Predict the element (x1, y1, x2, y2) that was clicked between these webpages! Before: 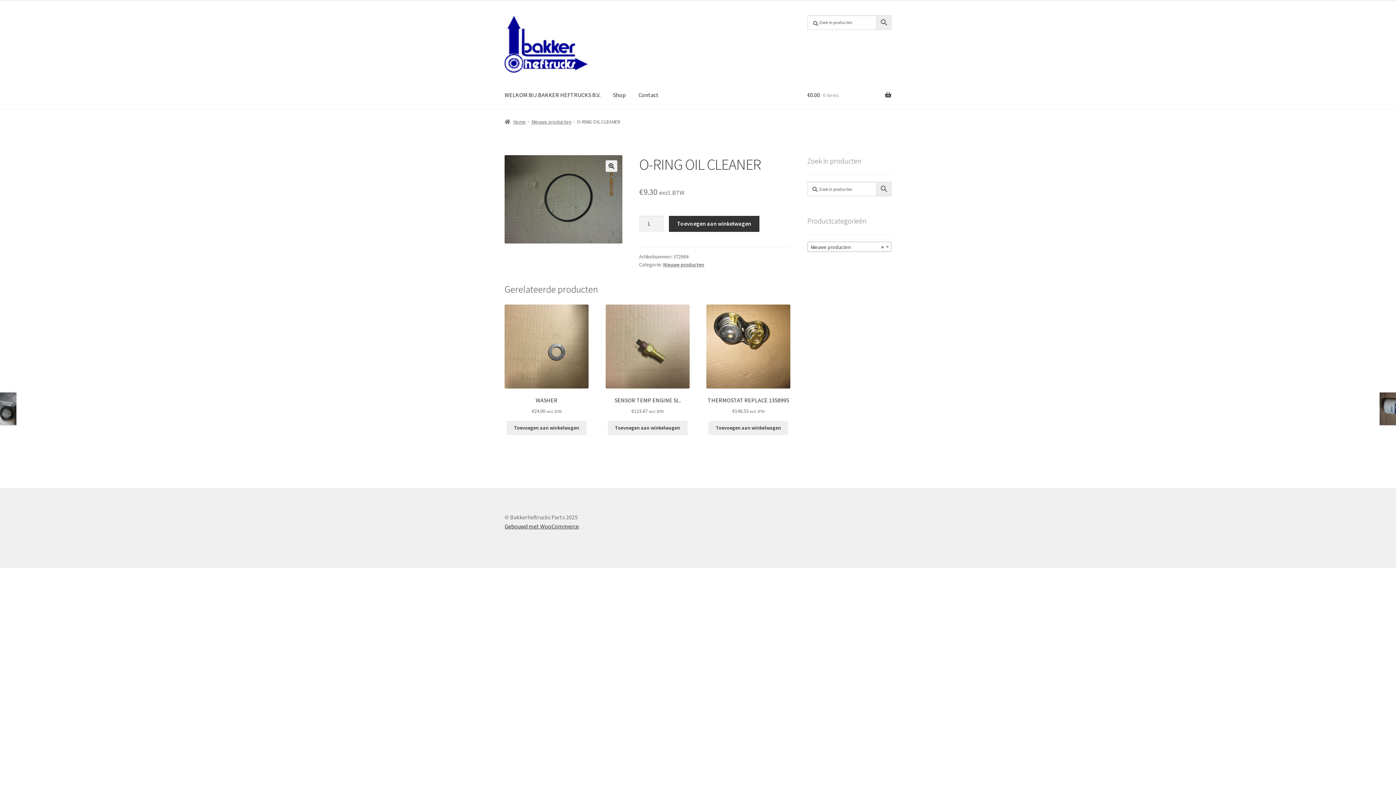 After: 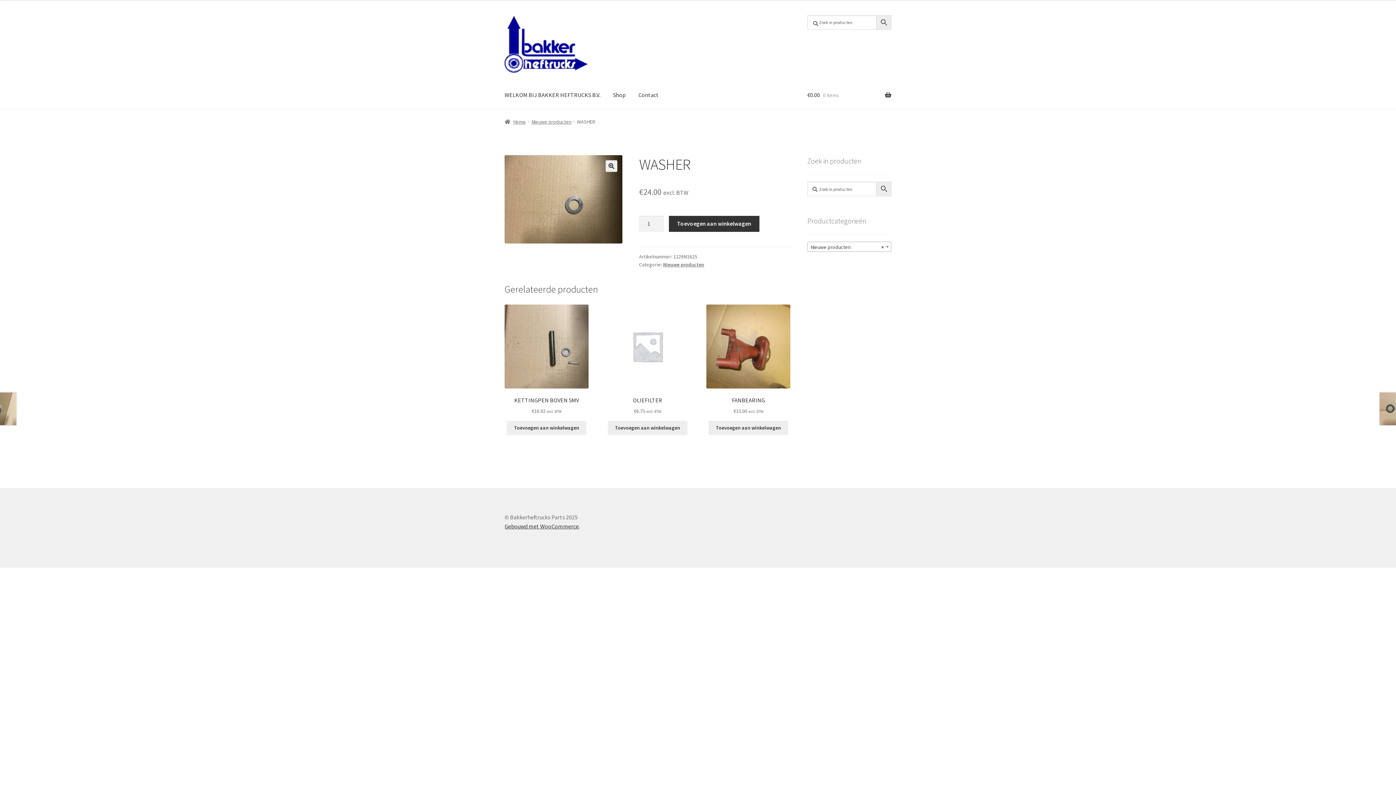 Action: bbox: (504, 304, 588, 415) label: WASHER
€24.00 excl. BTW